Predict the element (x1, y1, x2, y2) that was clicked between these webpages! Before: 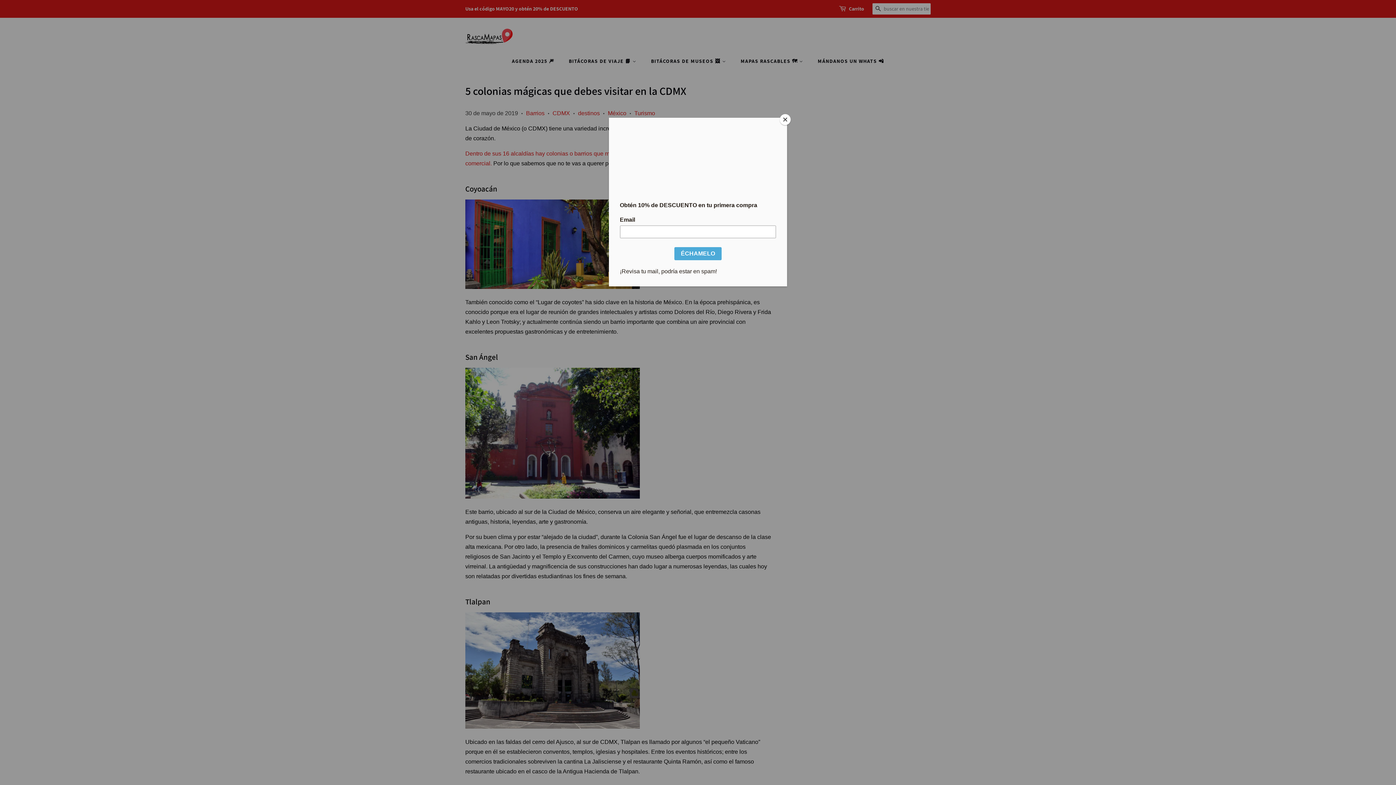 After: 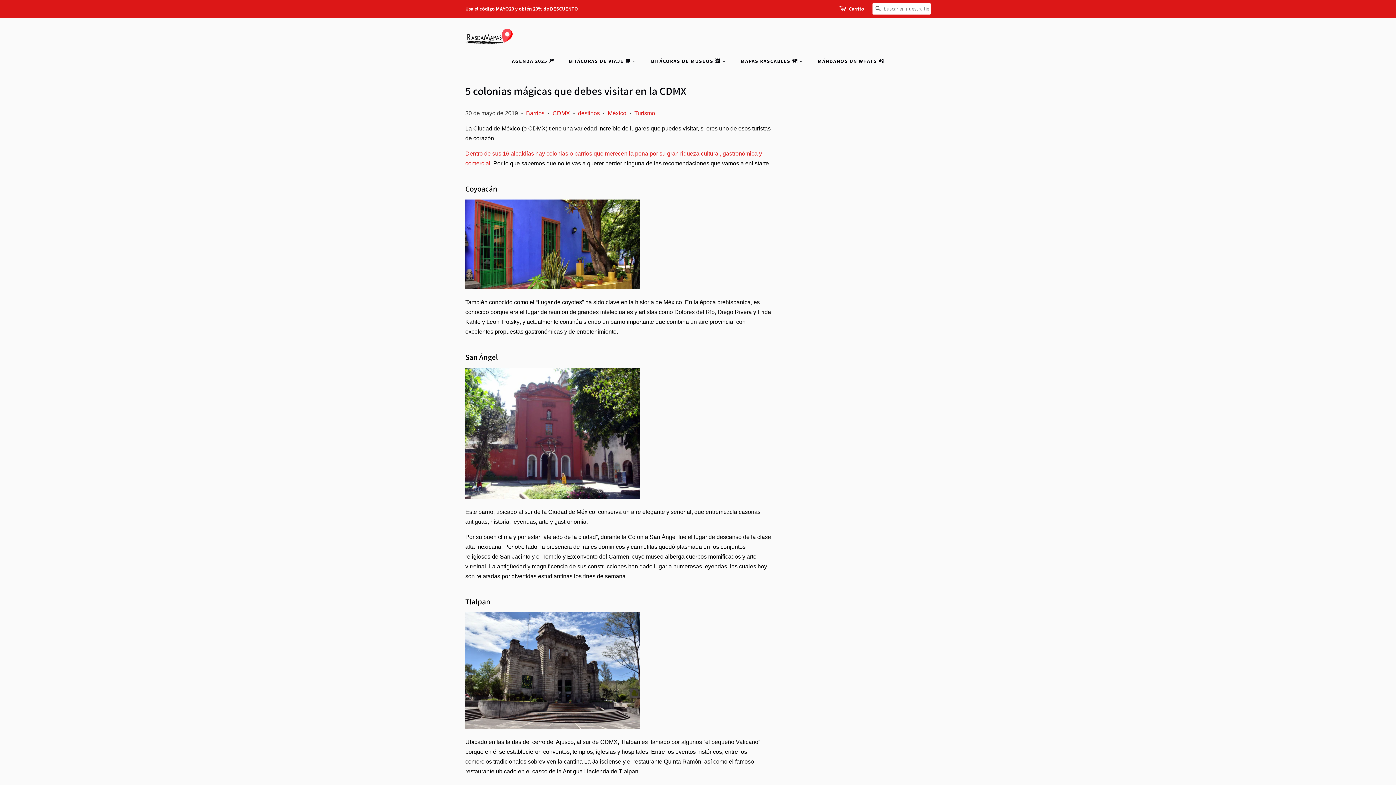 Action: label: Close bbox: (780, 114, 790, 125)